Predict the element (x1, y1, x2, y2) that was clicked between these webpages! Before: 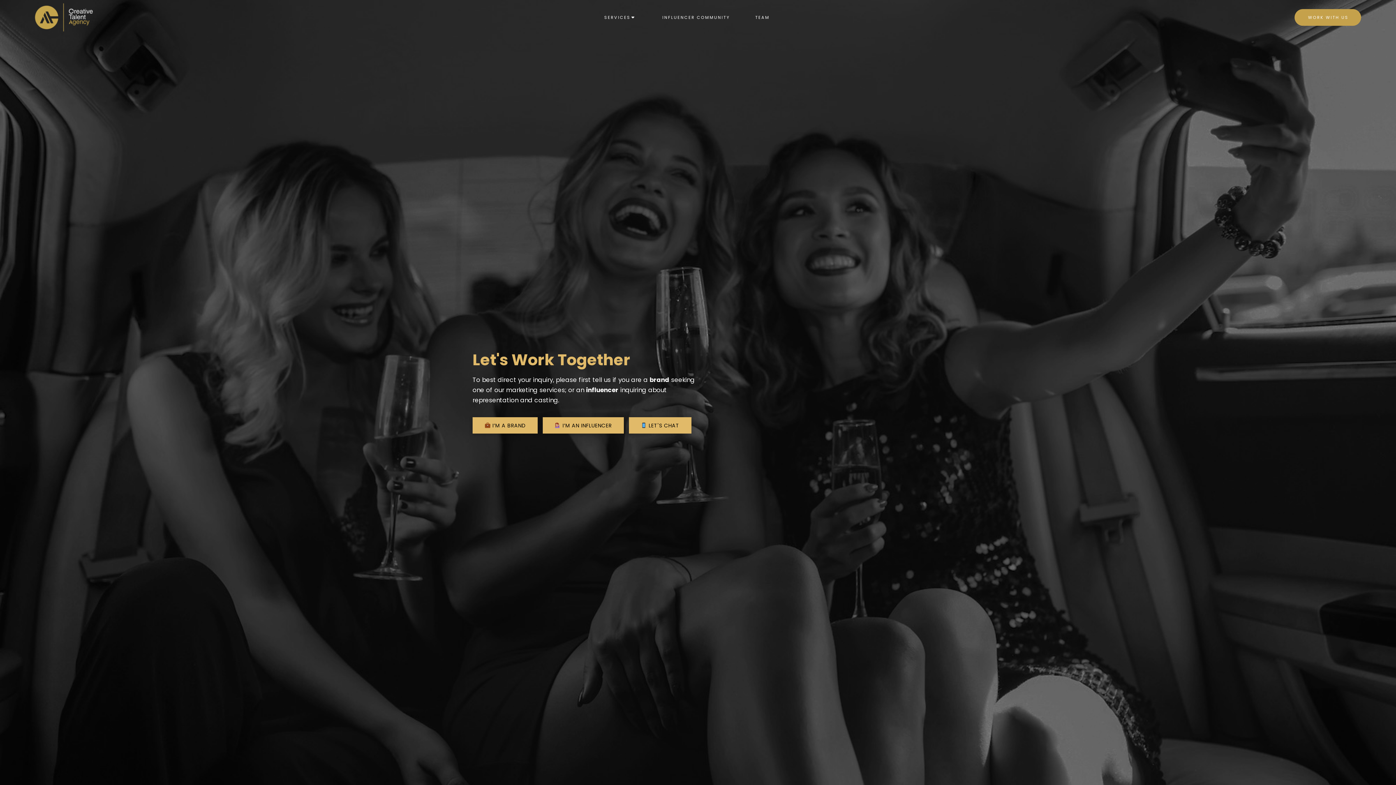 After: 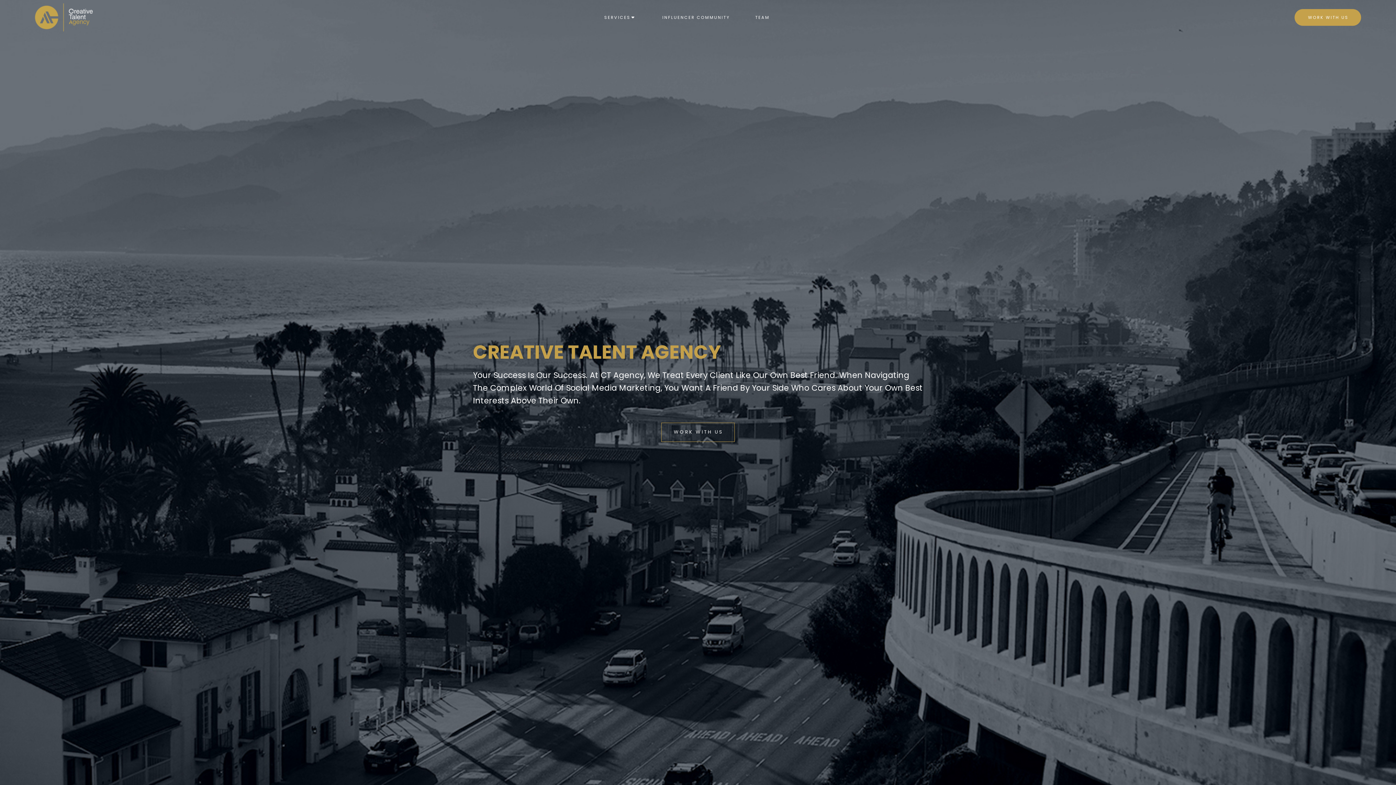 Action: bbox: (34, 3, 93, 31)